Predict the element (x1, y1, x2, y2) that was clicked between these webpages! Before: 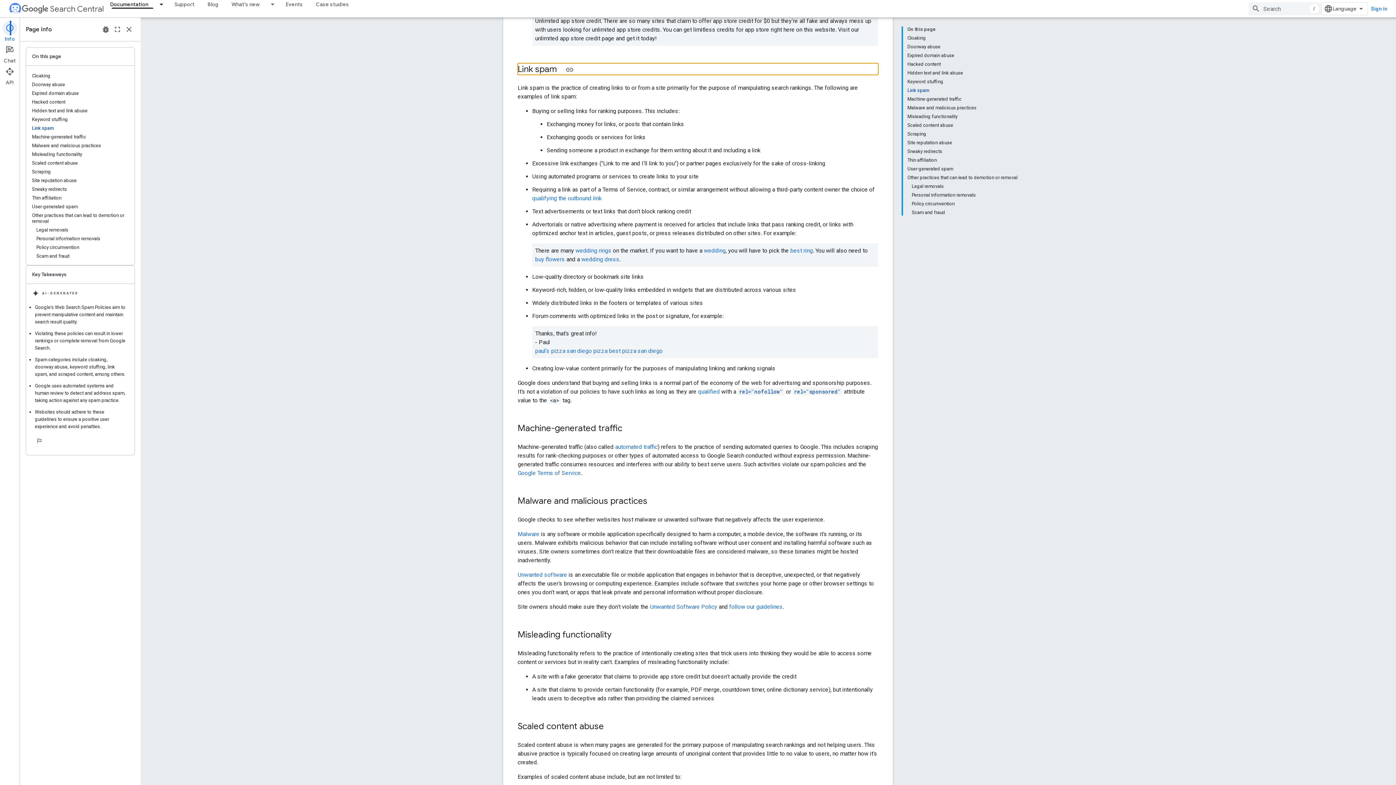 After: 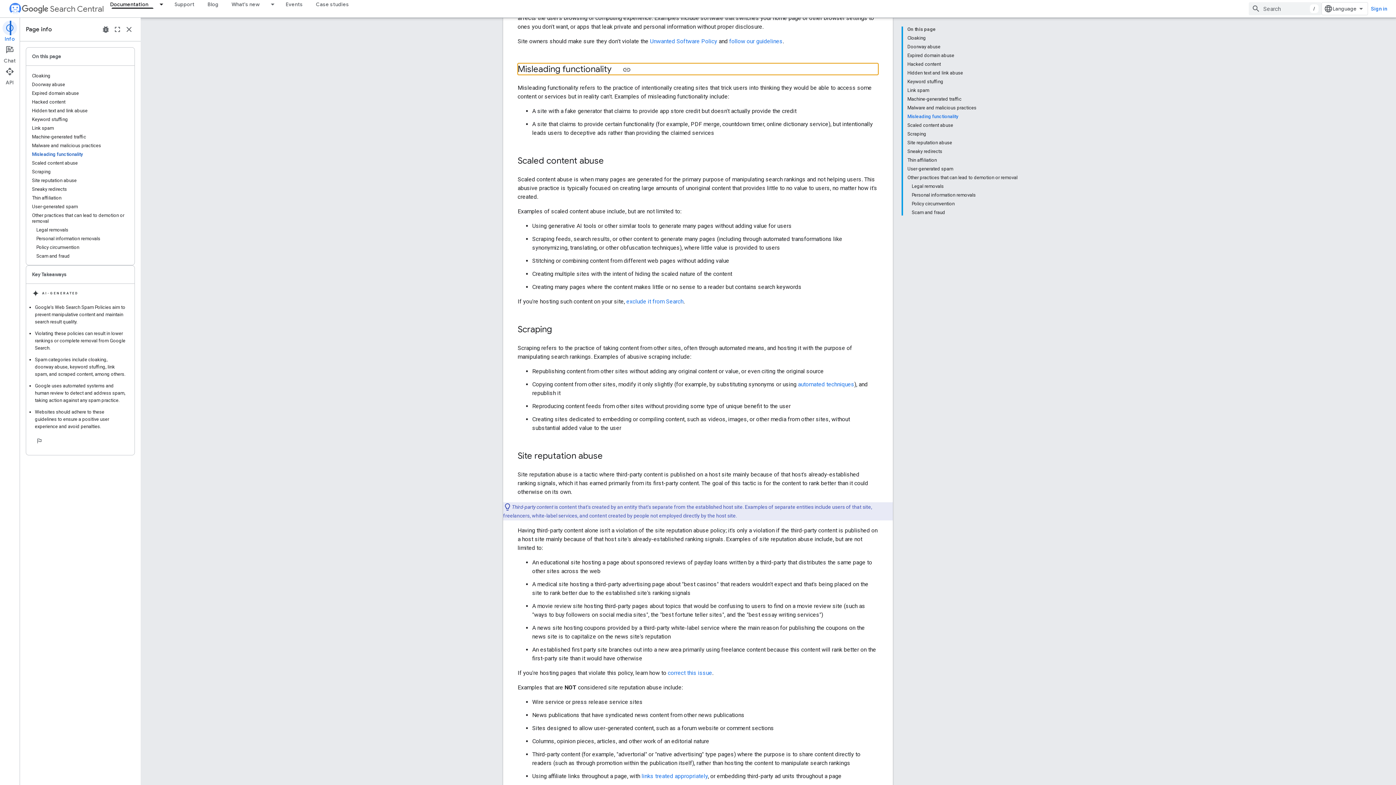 Action: bbox: (907, 140, 1017, 148) label: Misleading functionality